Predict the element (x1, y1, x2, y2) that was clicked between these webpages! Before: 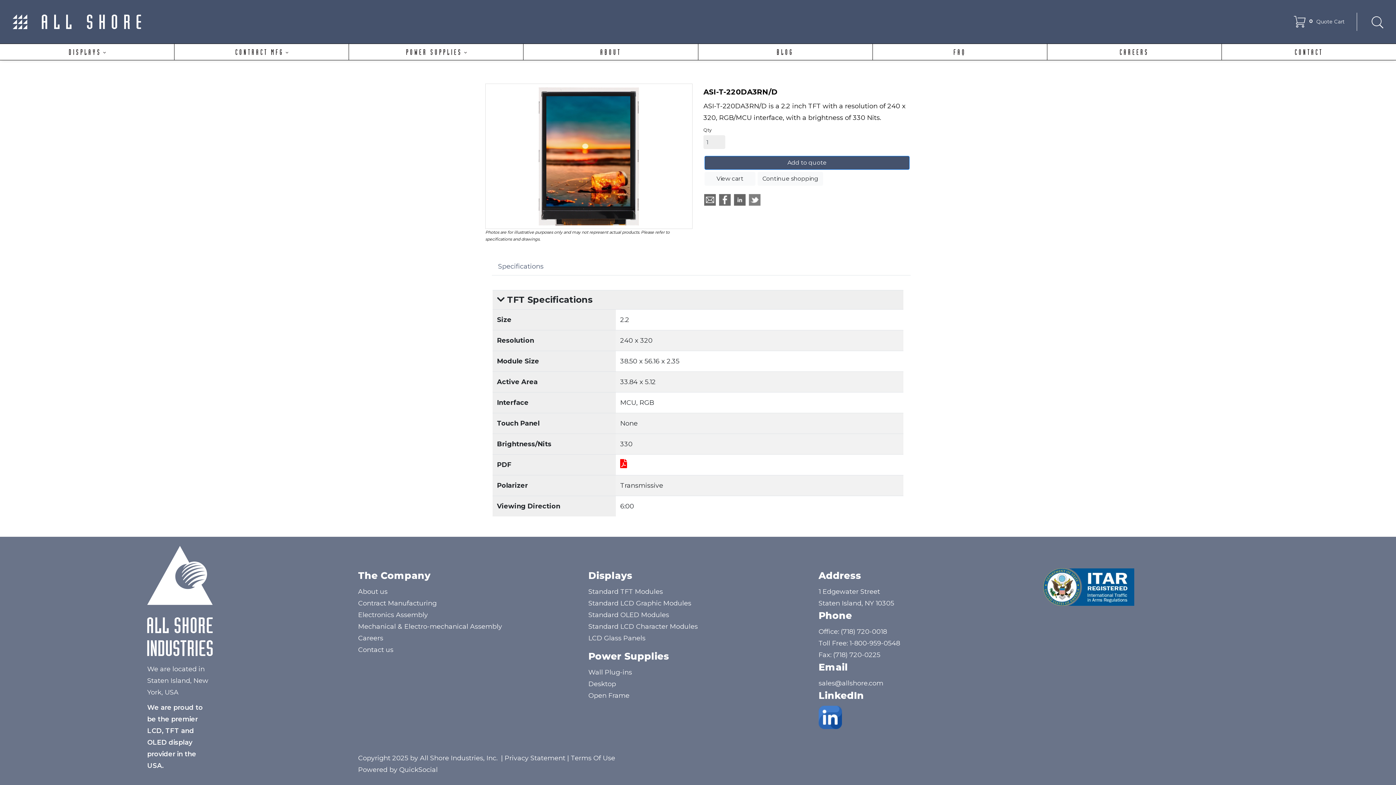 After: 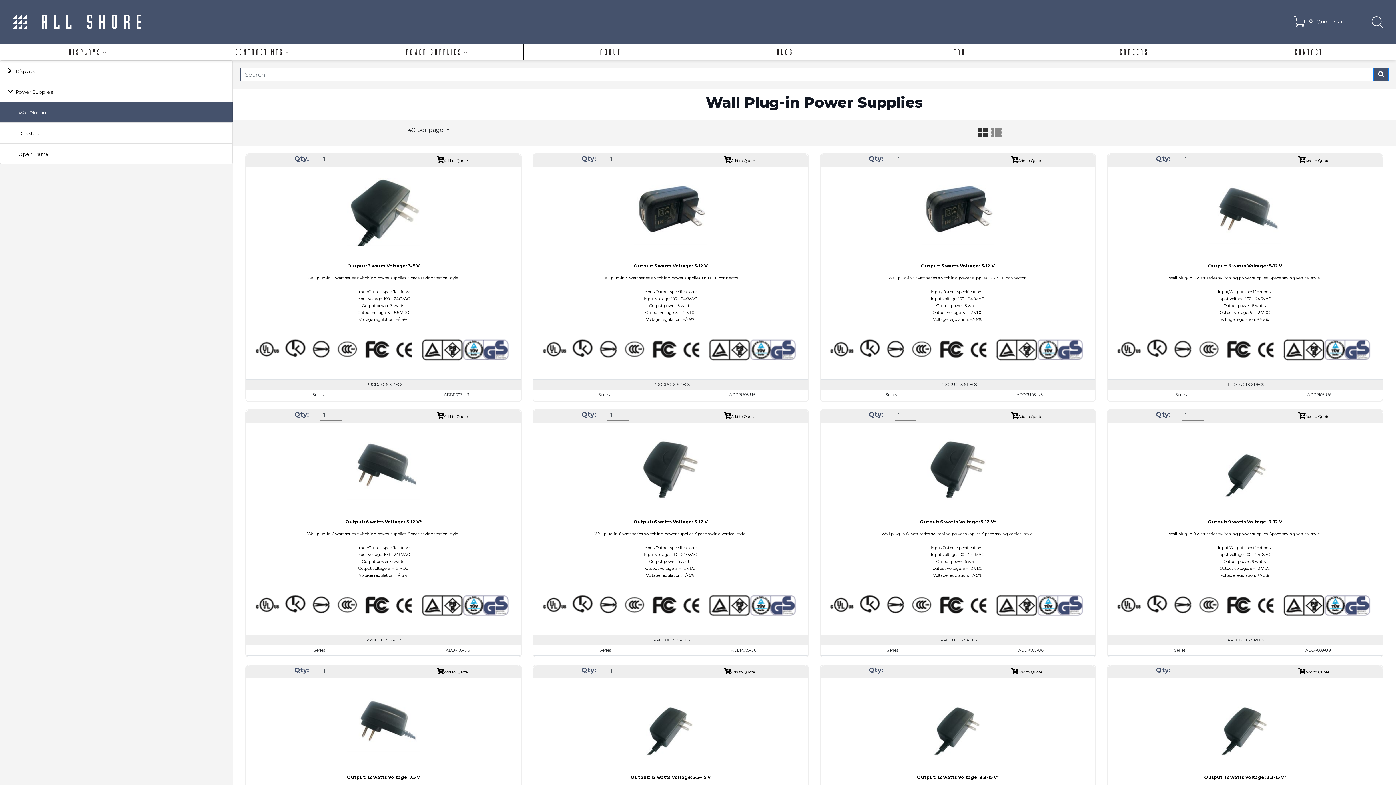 Action: bbox: (588, 668, 632, 676) label: Wall Plug-ins